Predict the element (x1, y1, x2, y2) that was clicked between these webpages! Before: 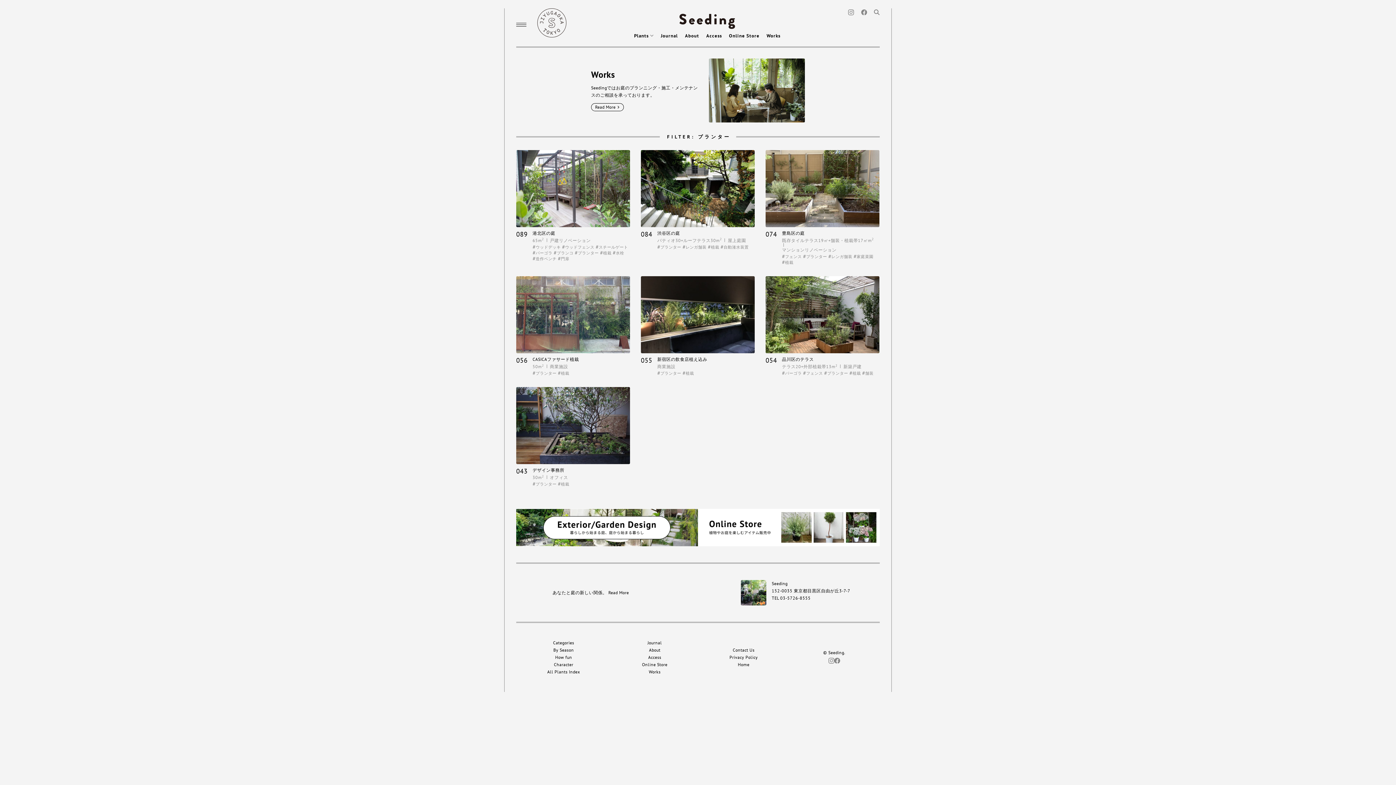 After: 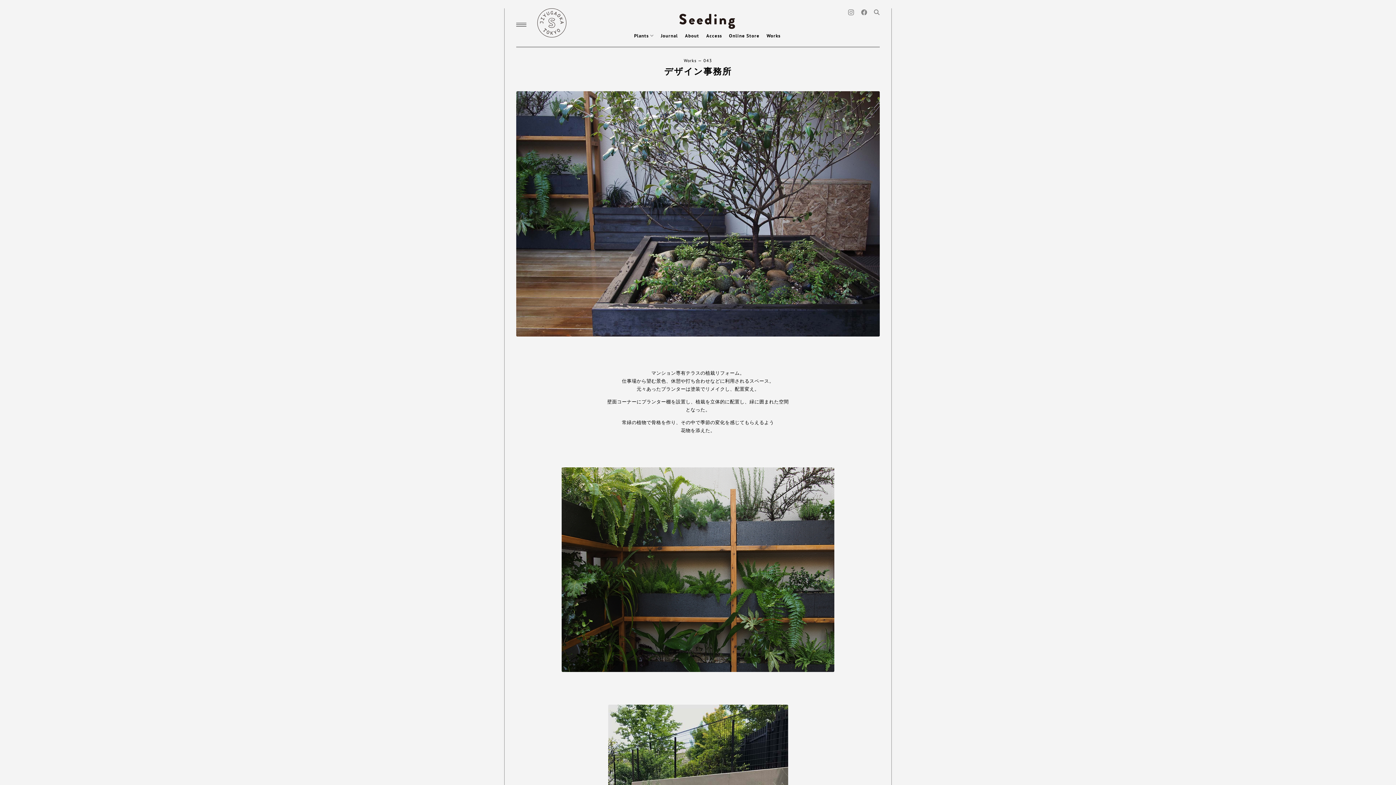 Action: bbox: (516, 387, 630, 487) label: 043
デザイン事務所

30m2 

オフィス

プランター 植栽